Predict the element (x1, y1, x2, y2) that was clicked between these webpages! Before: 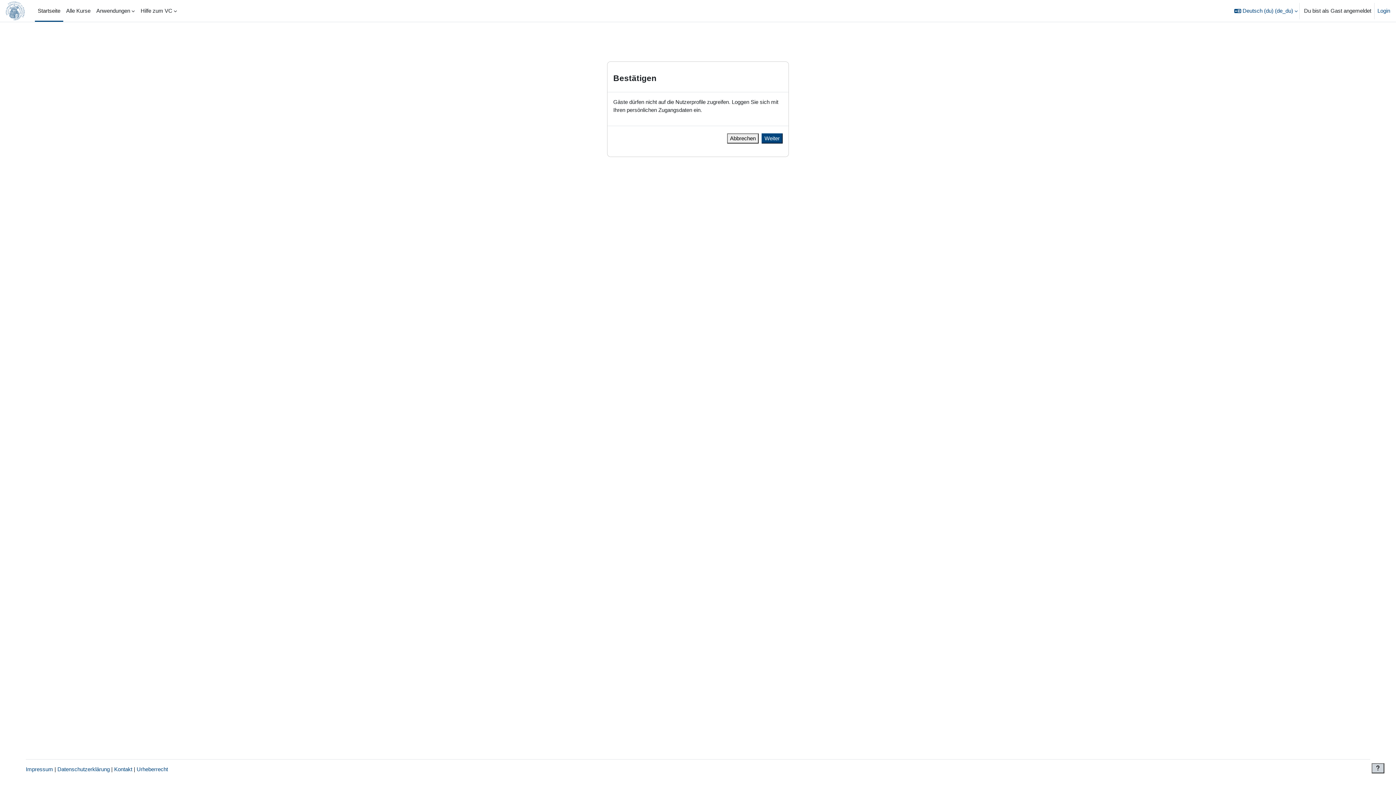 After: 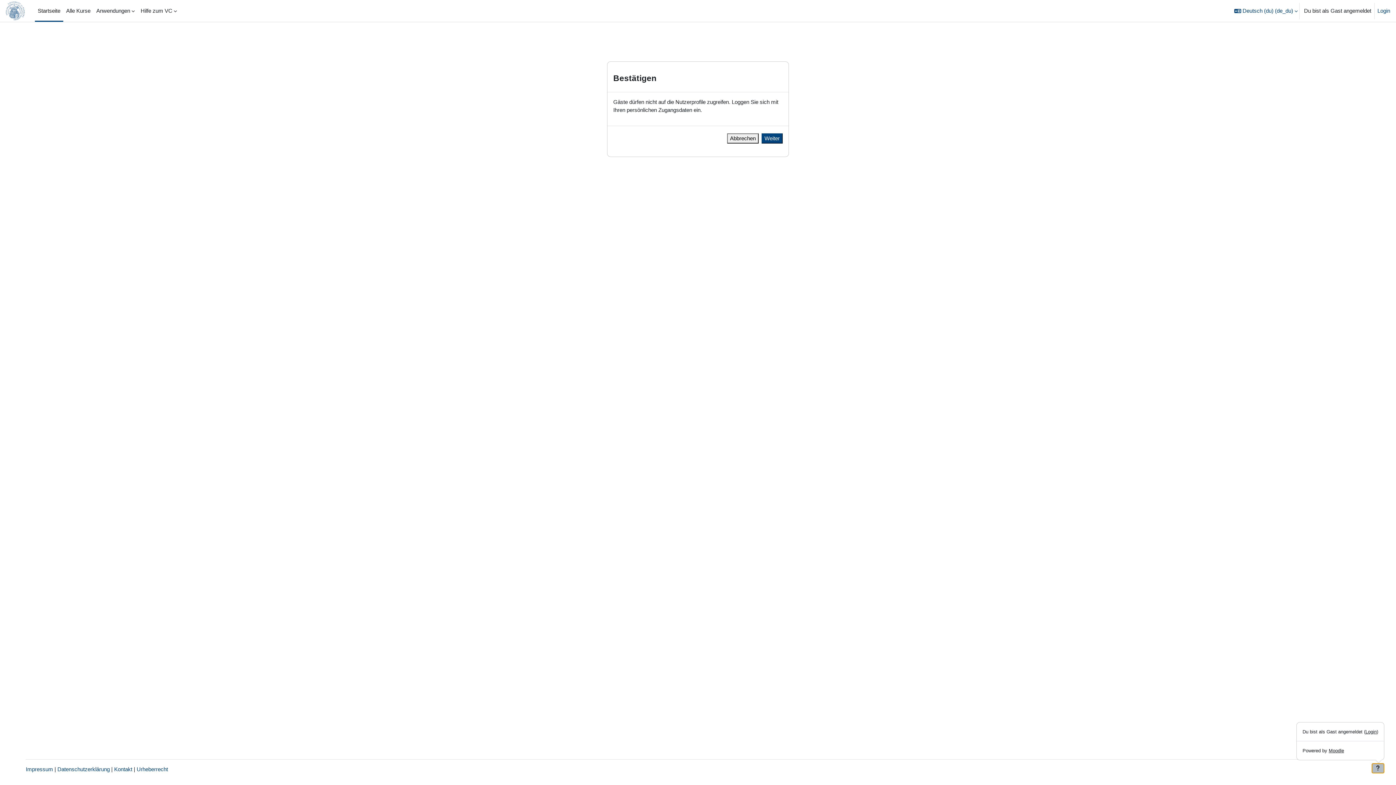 Action: bbox: (1372, 763, 1384, 773) label: Fußbereich anzeigen